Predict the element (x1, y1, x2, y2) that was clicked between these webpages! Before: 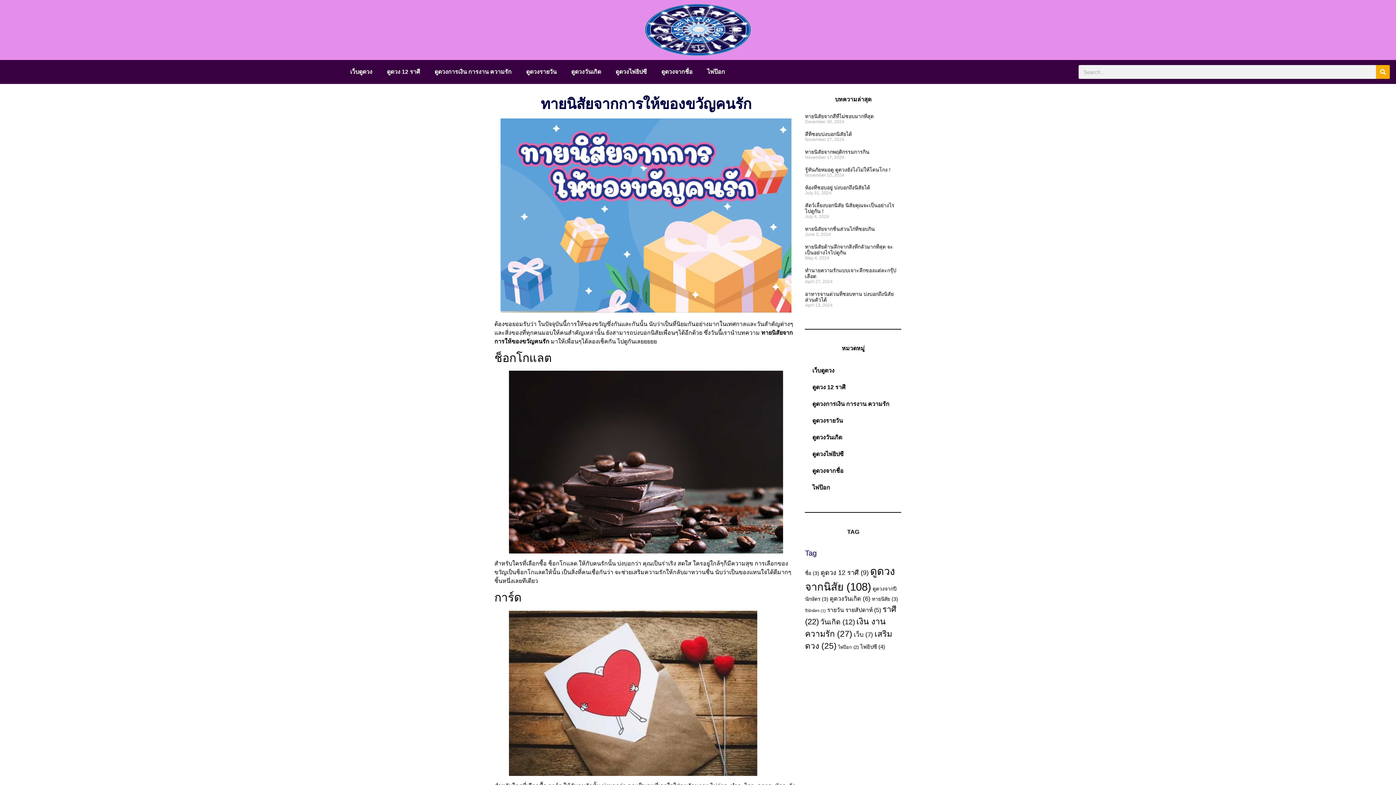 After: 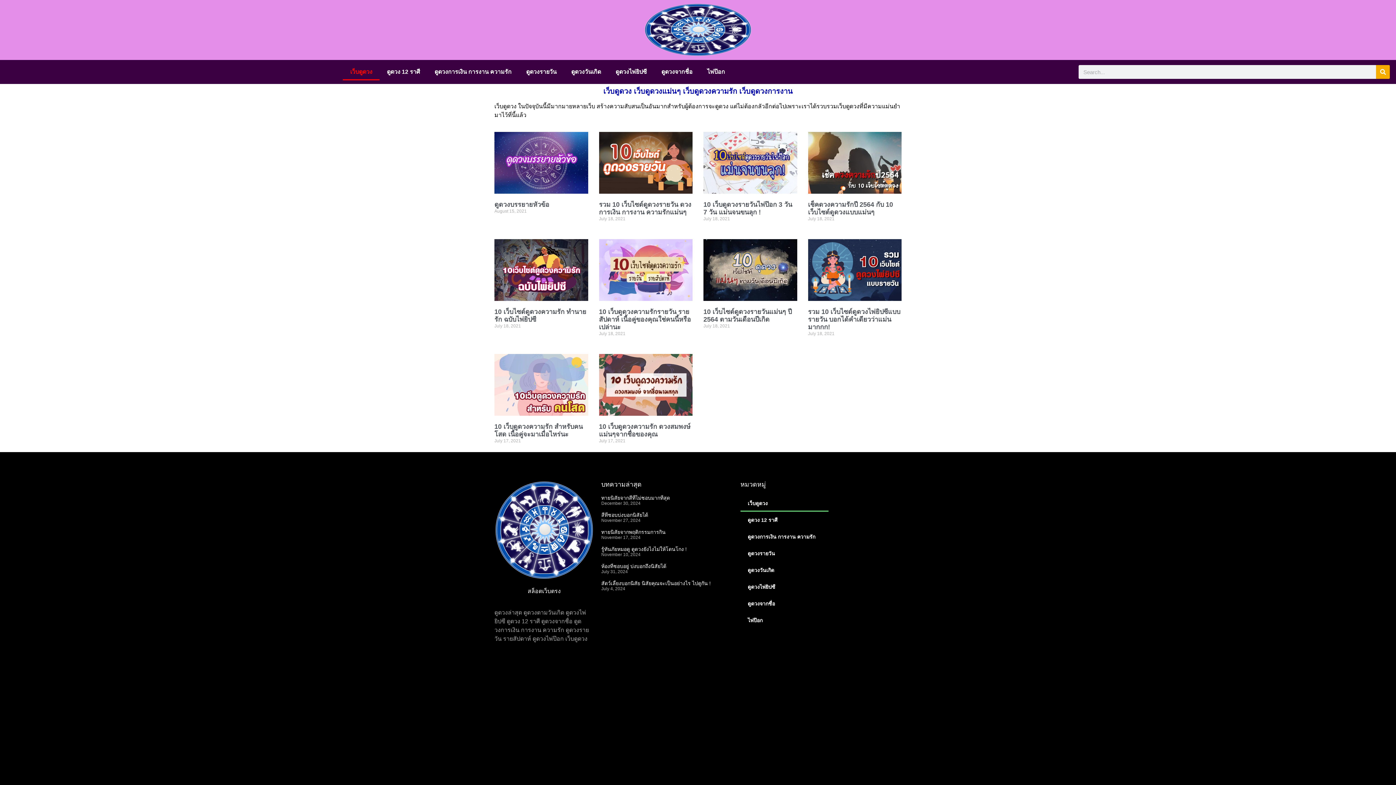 Action: bbox: (805, 362, 901, 379) label: เว็บดูดวง